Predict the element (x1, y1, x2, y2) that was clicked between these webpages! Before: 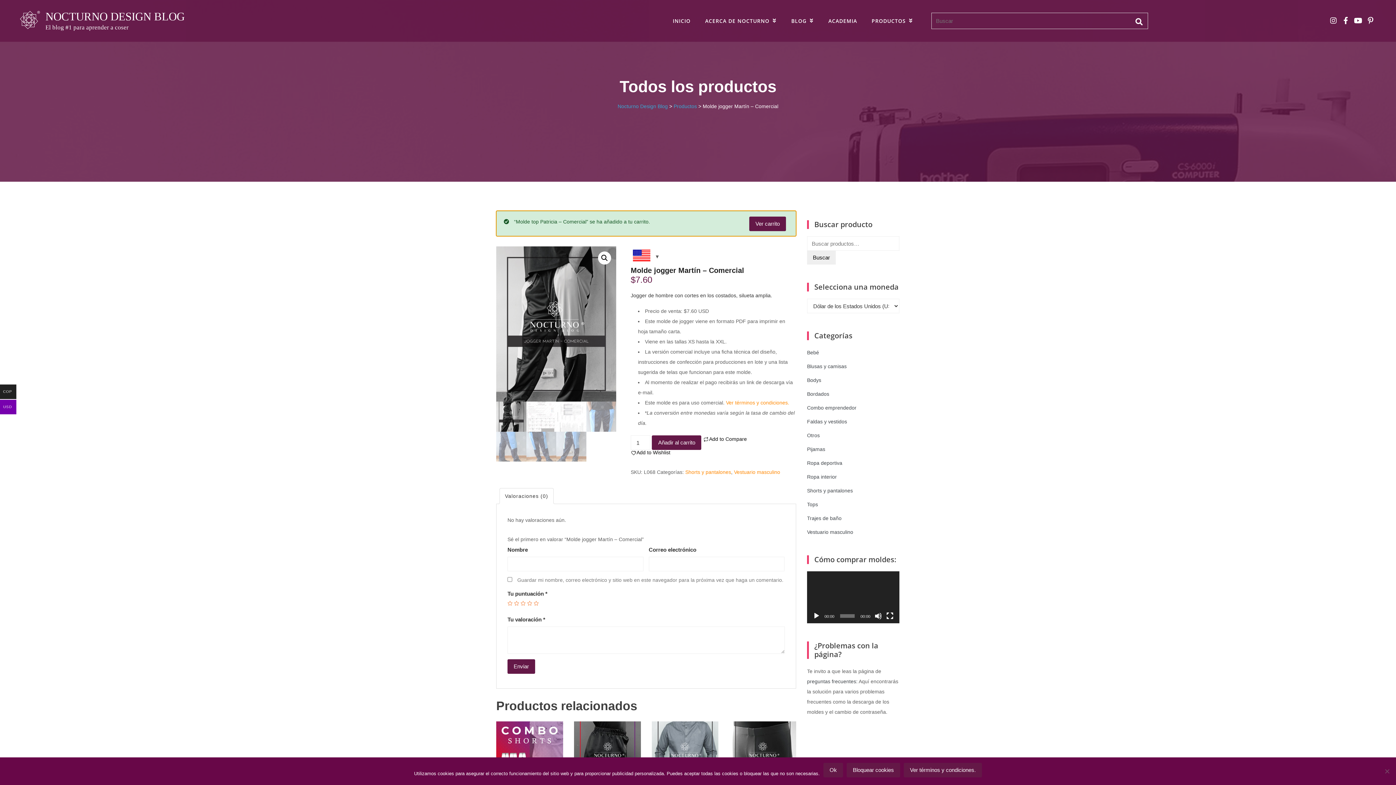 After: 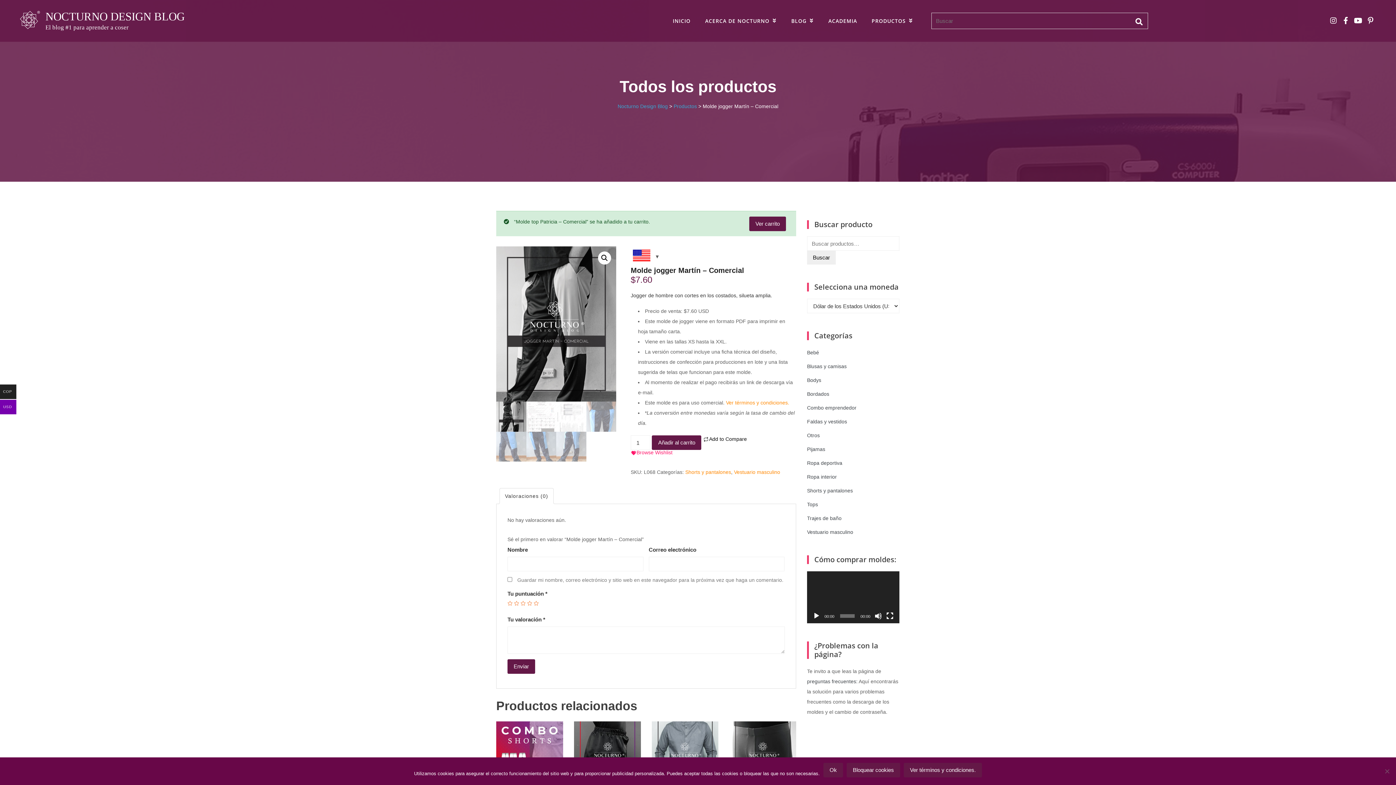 Action: label: Add to Wishlist bbox: (630, 450, 670, 455)